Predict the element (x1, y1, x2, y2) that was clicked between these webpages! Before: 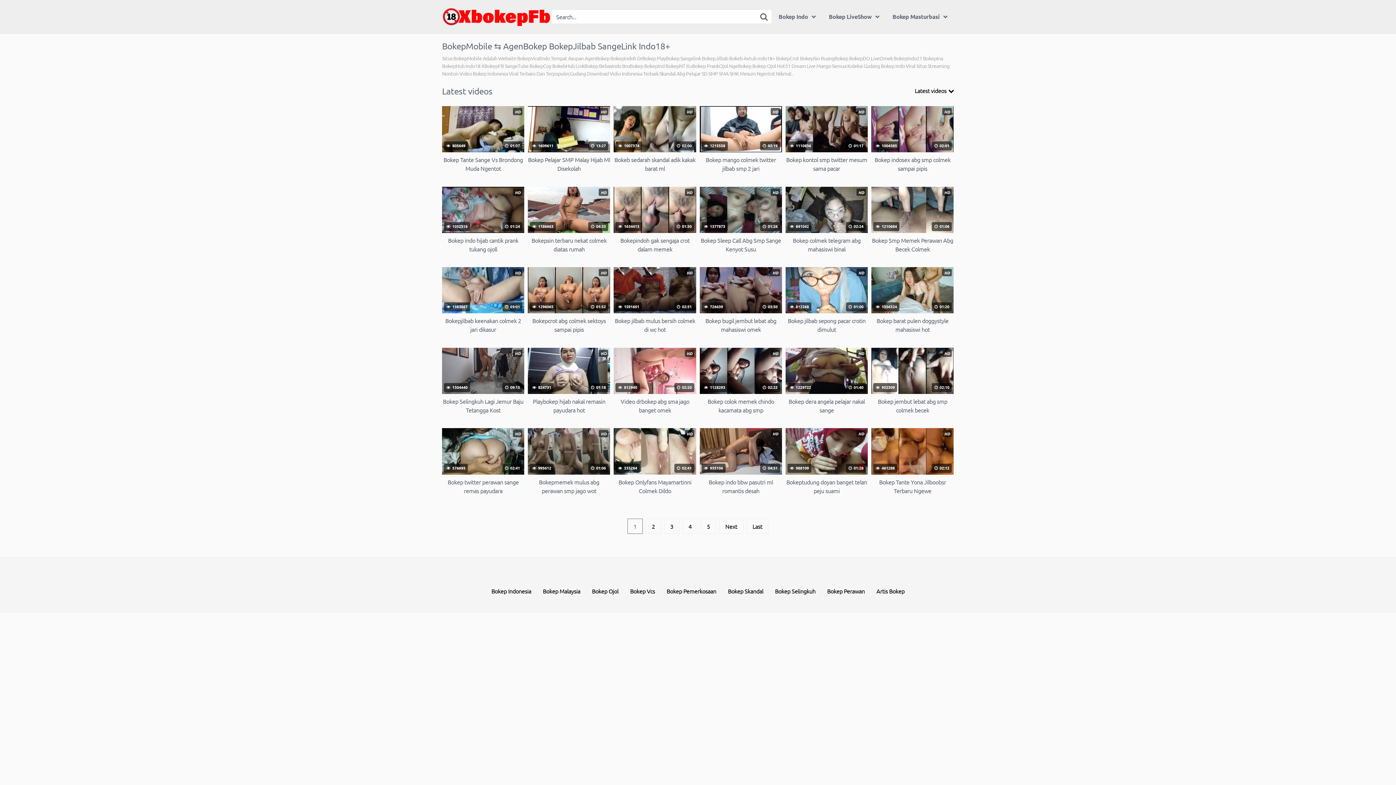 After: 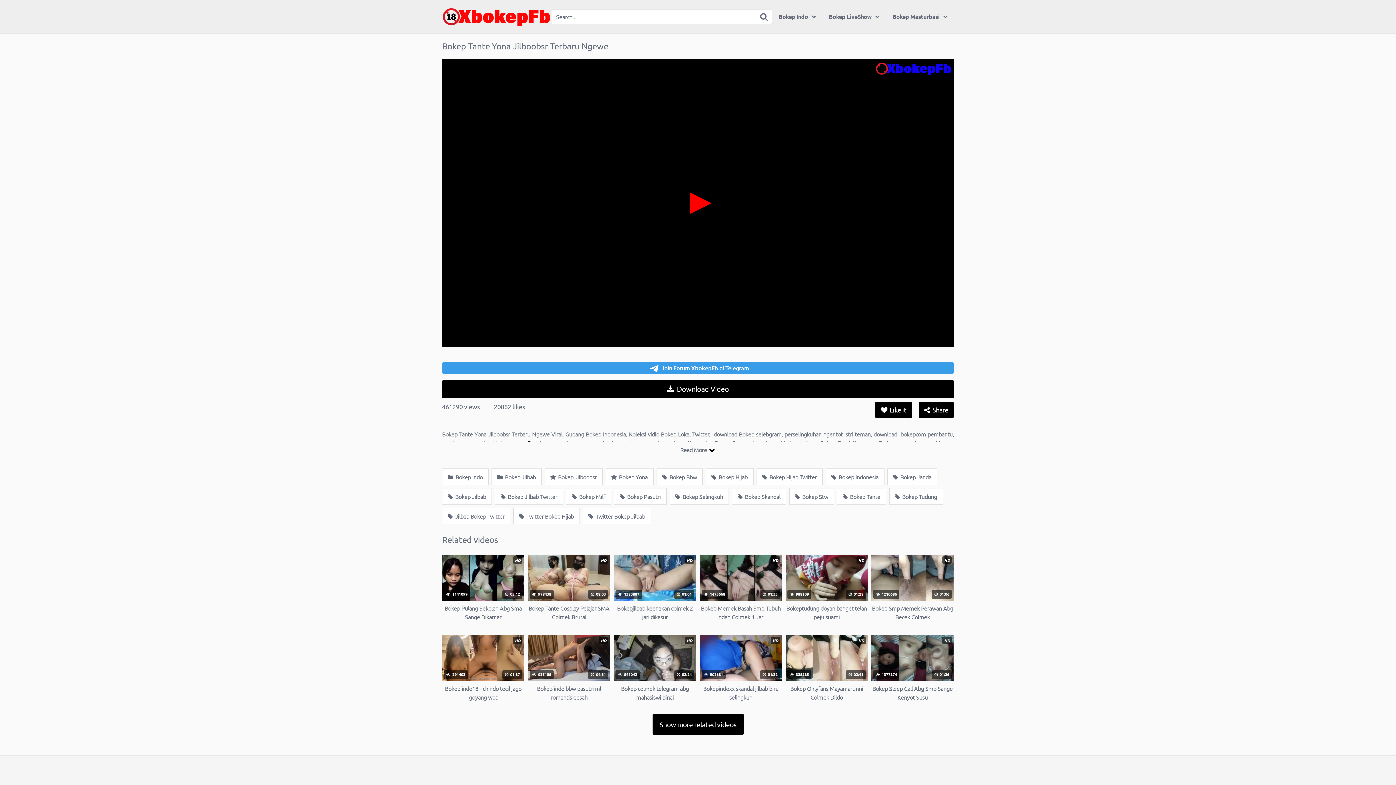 Action: label: HD
 461288
 02:12
Bokep Tante Yona Jilboobsr Terbaru Ngewe bbox: (871, 428, 953, 495)